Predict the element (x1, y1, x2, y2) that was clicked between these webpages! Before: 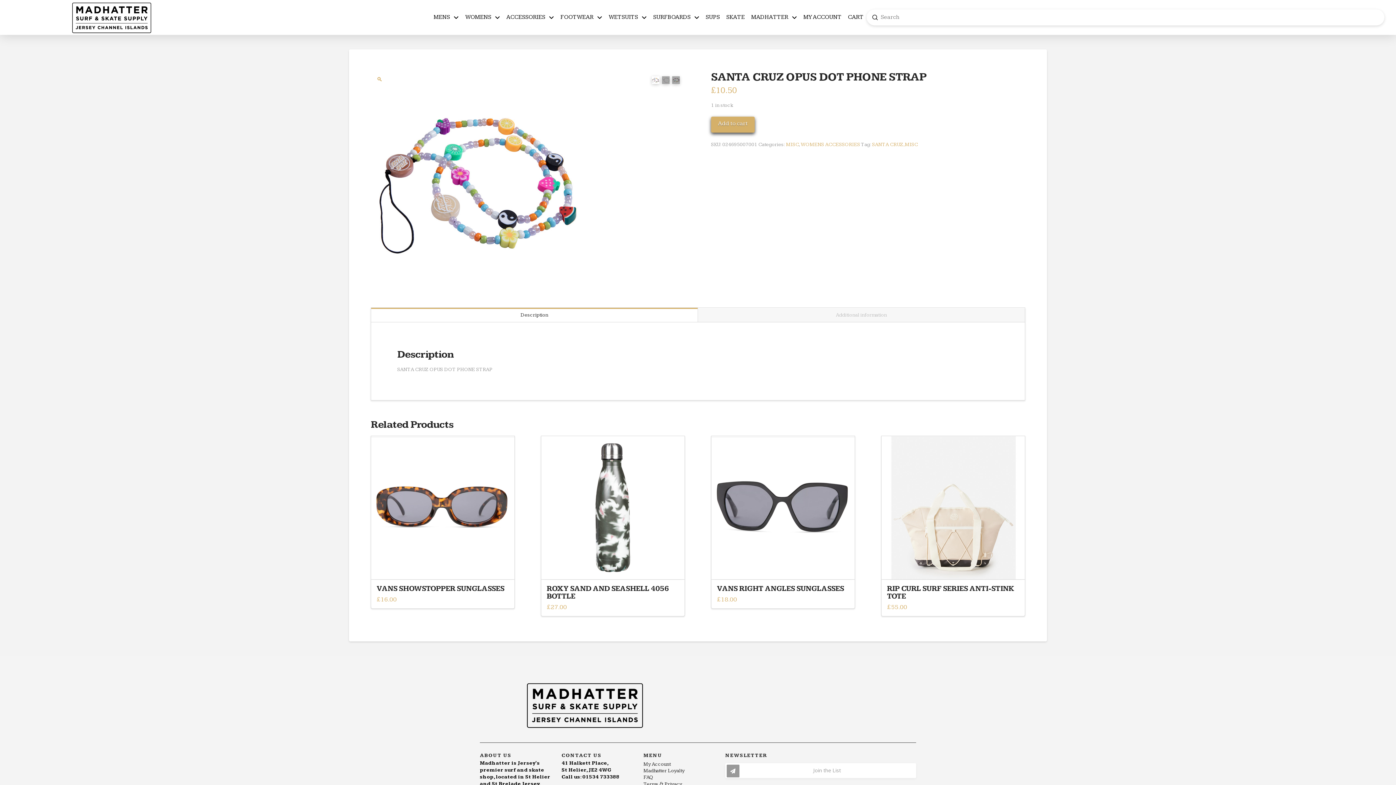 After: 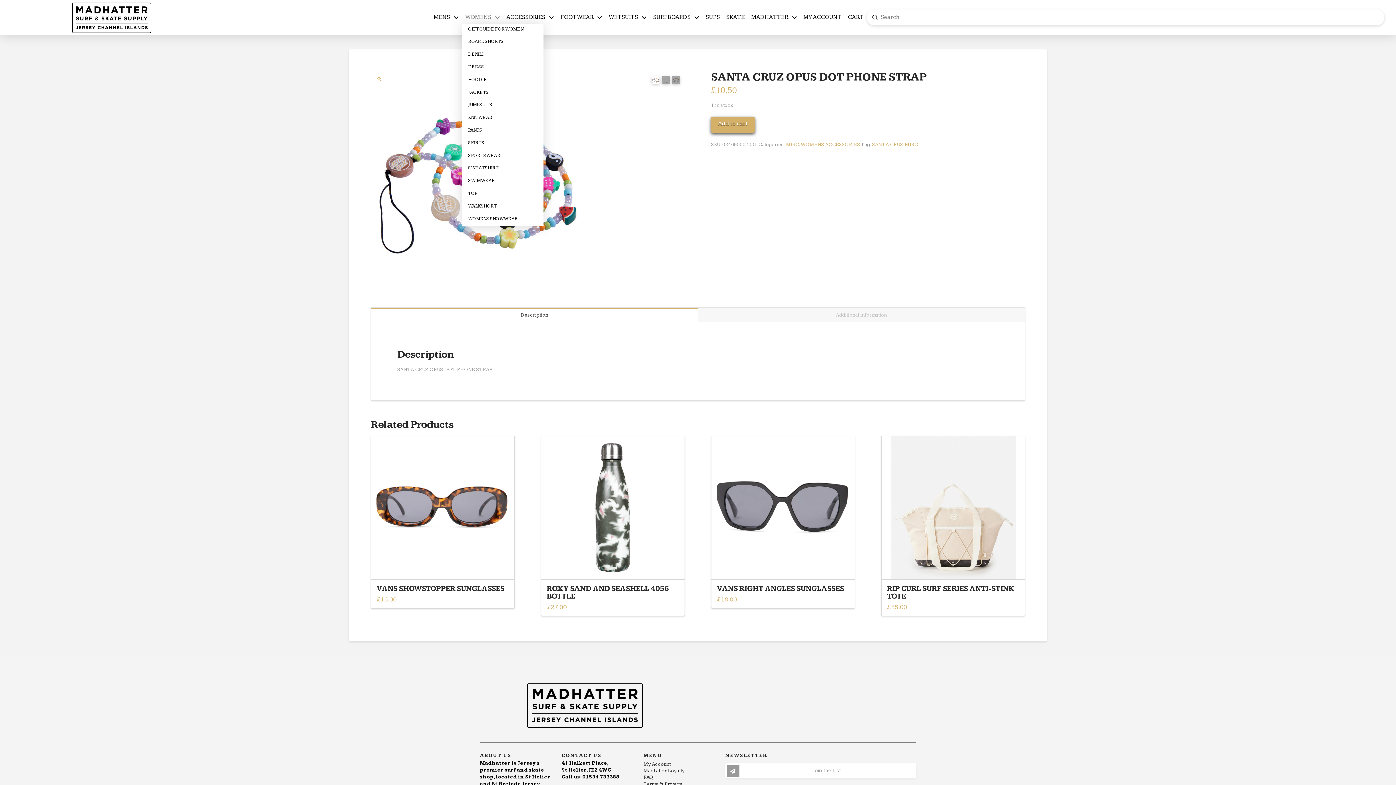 Action: bbox: (462, 11, 503, 23) label: WOMENS